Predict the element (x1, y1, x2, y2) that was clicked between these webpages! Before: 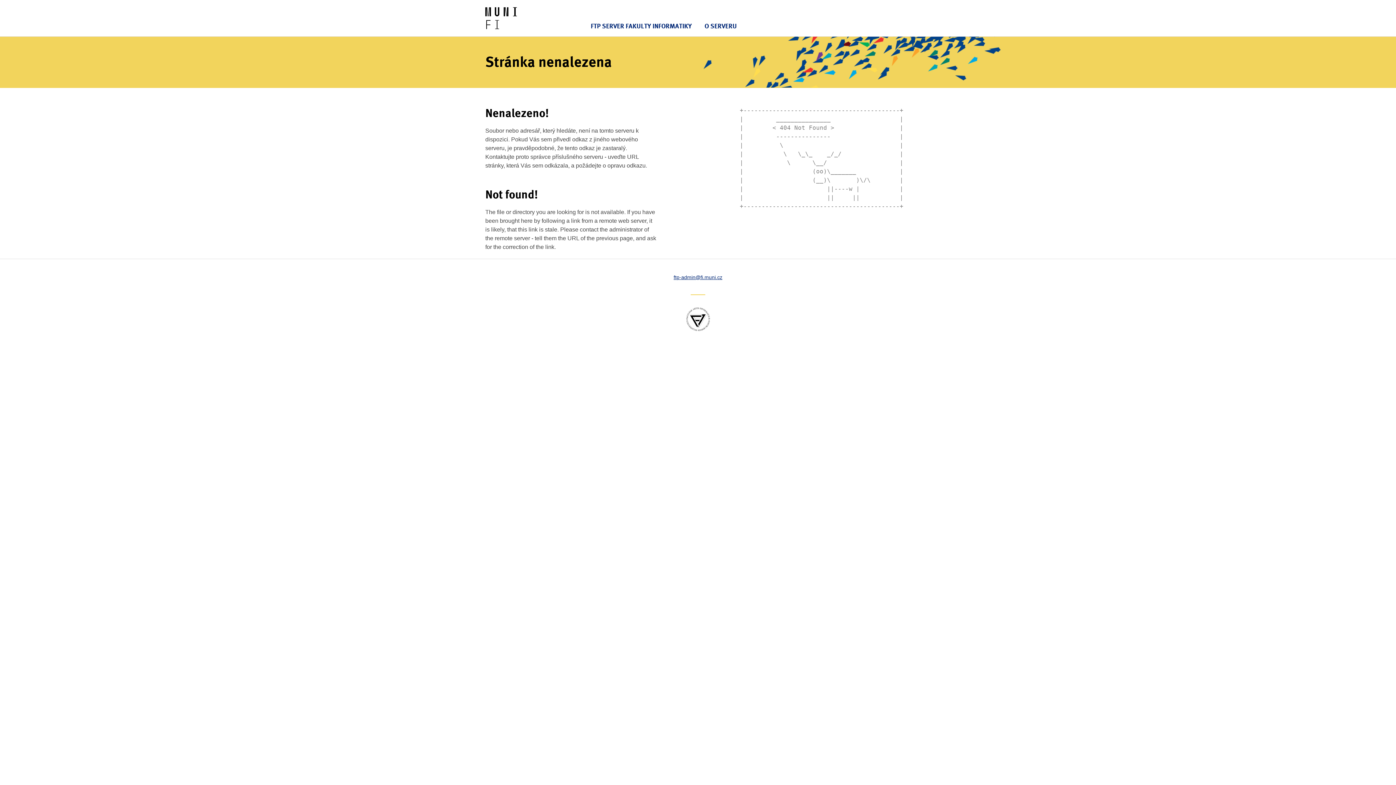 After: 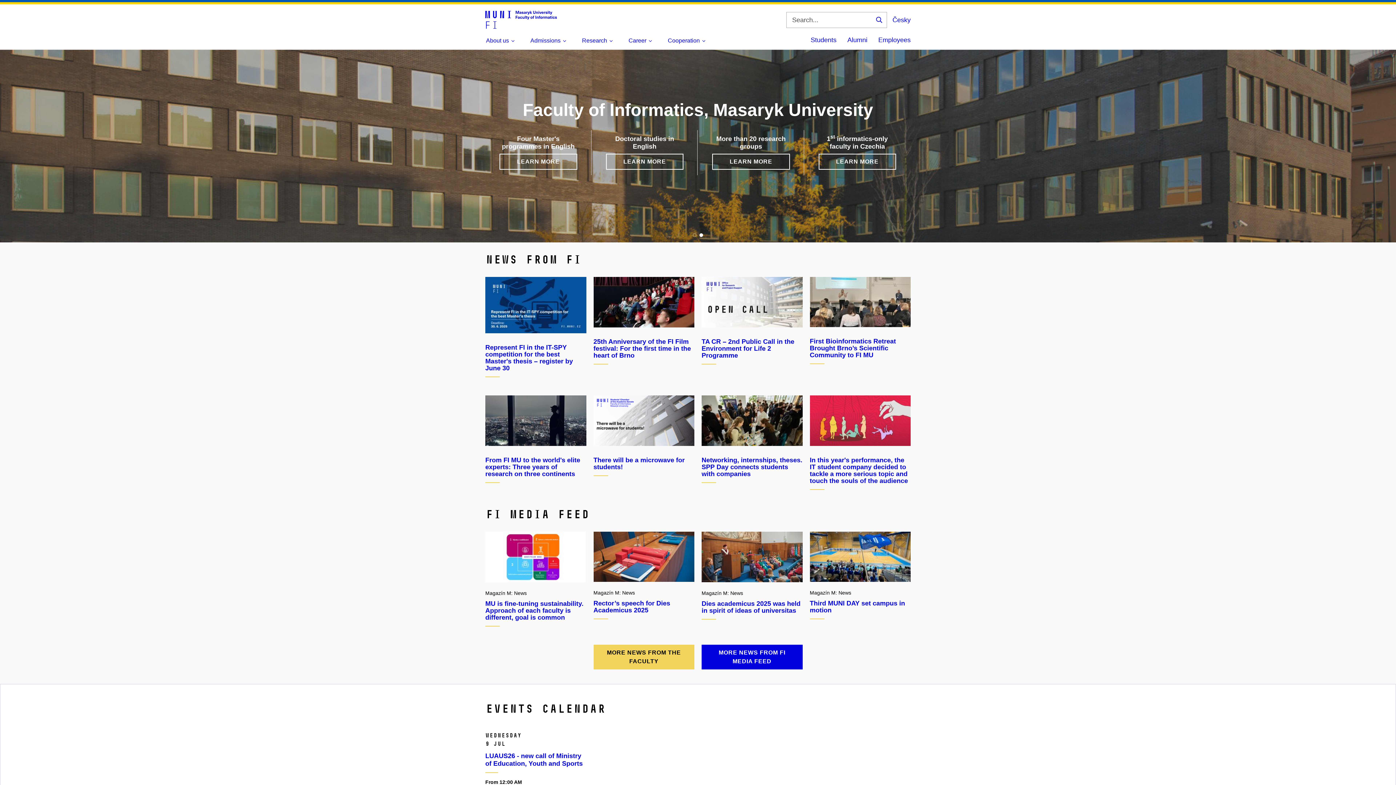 Action: bbox: (485, 0, 517, 36)